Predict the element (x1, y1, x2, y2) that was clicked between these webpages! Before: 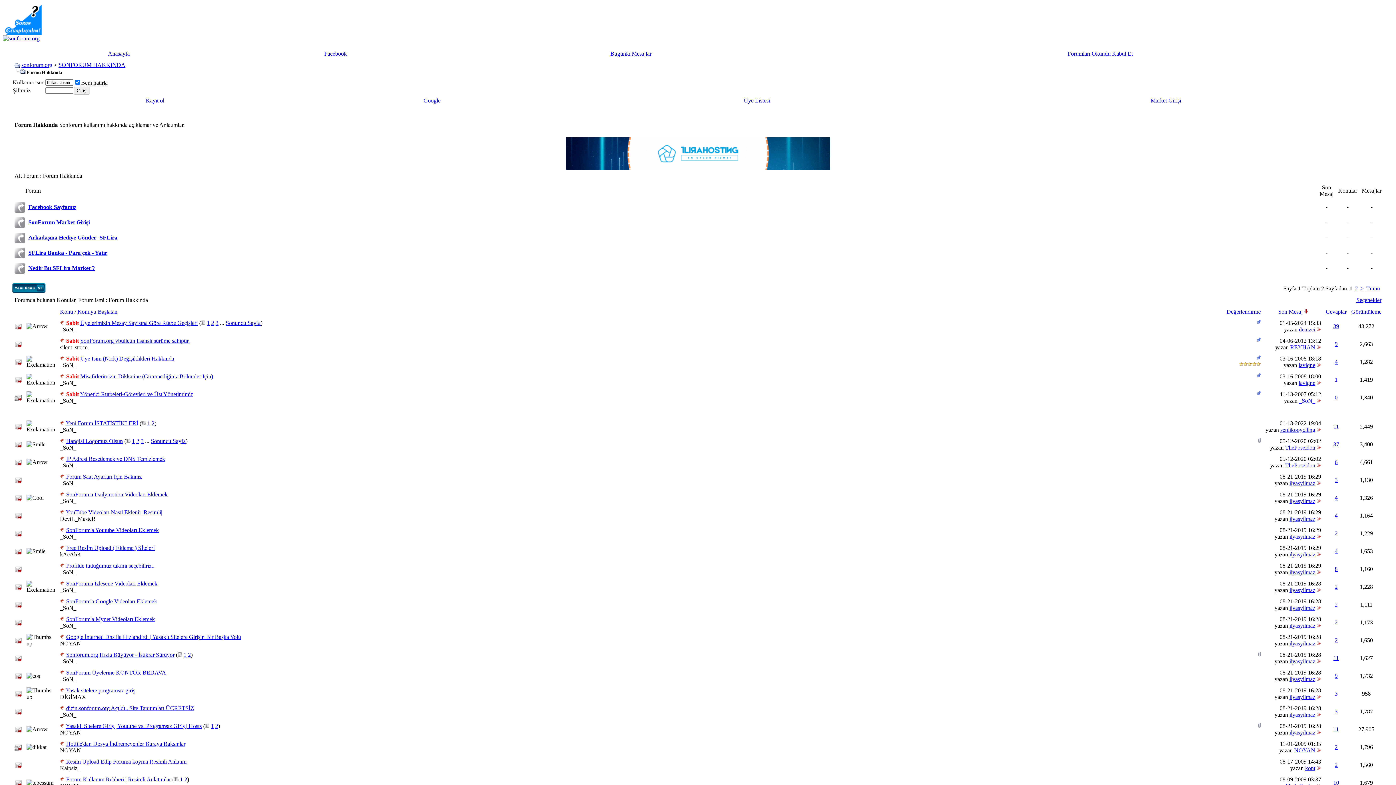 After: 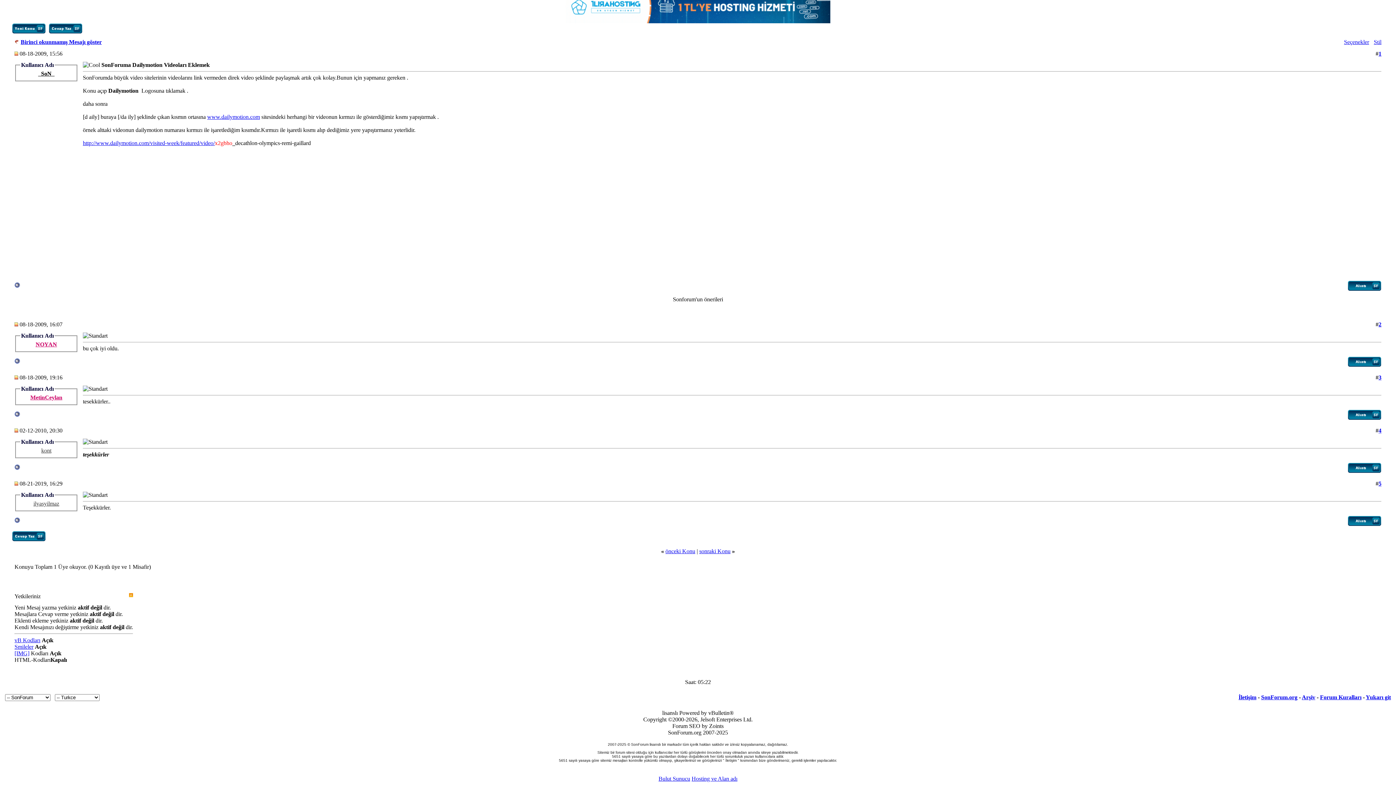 Action: bbox: (1317, 498, 1321, 504)